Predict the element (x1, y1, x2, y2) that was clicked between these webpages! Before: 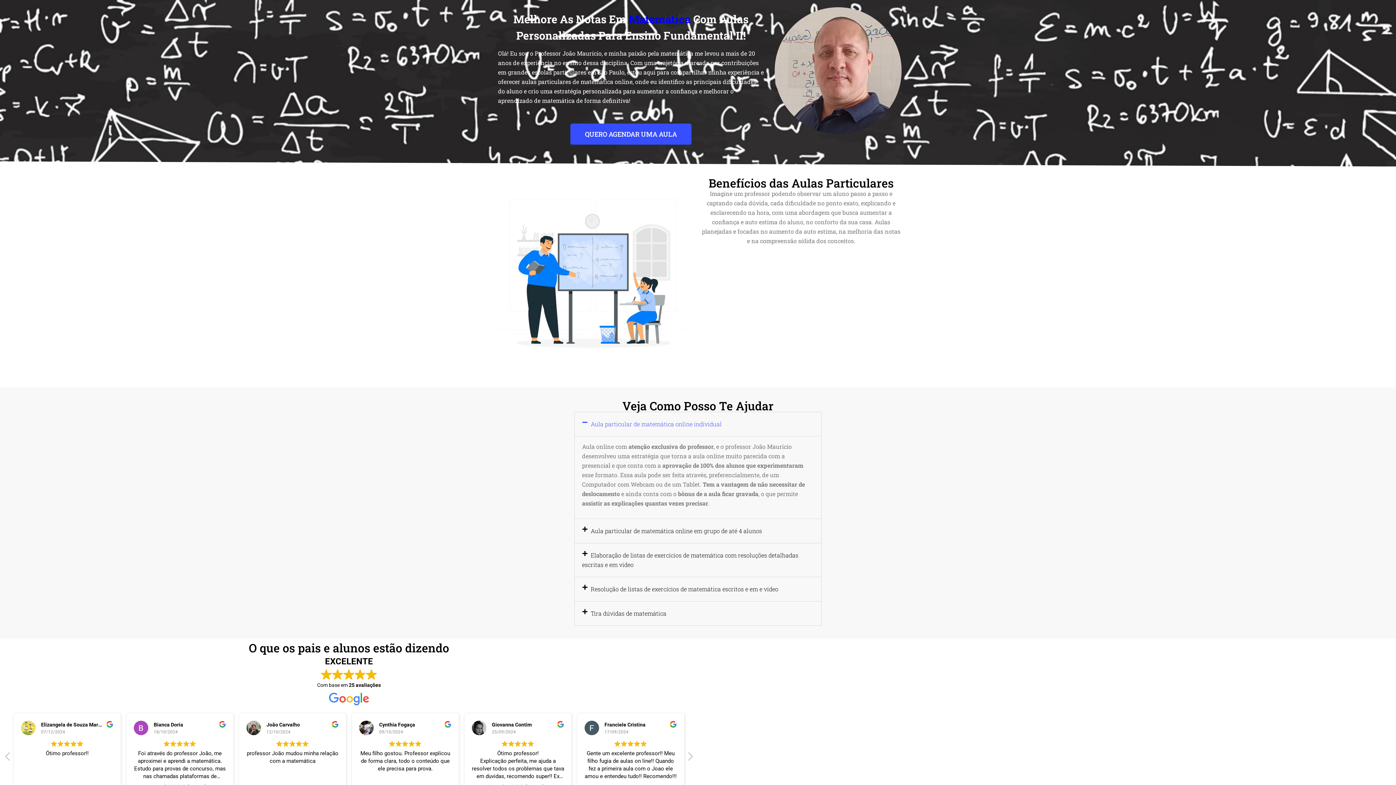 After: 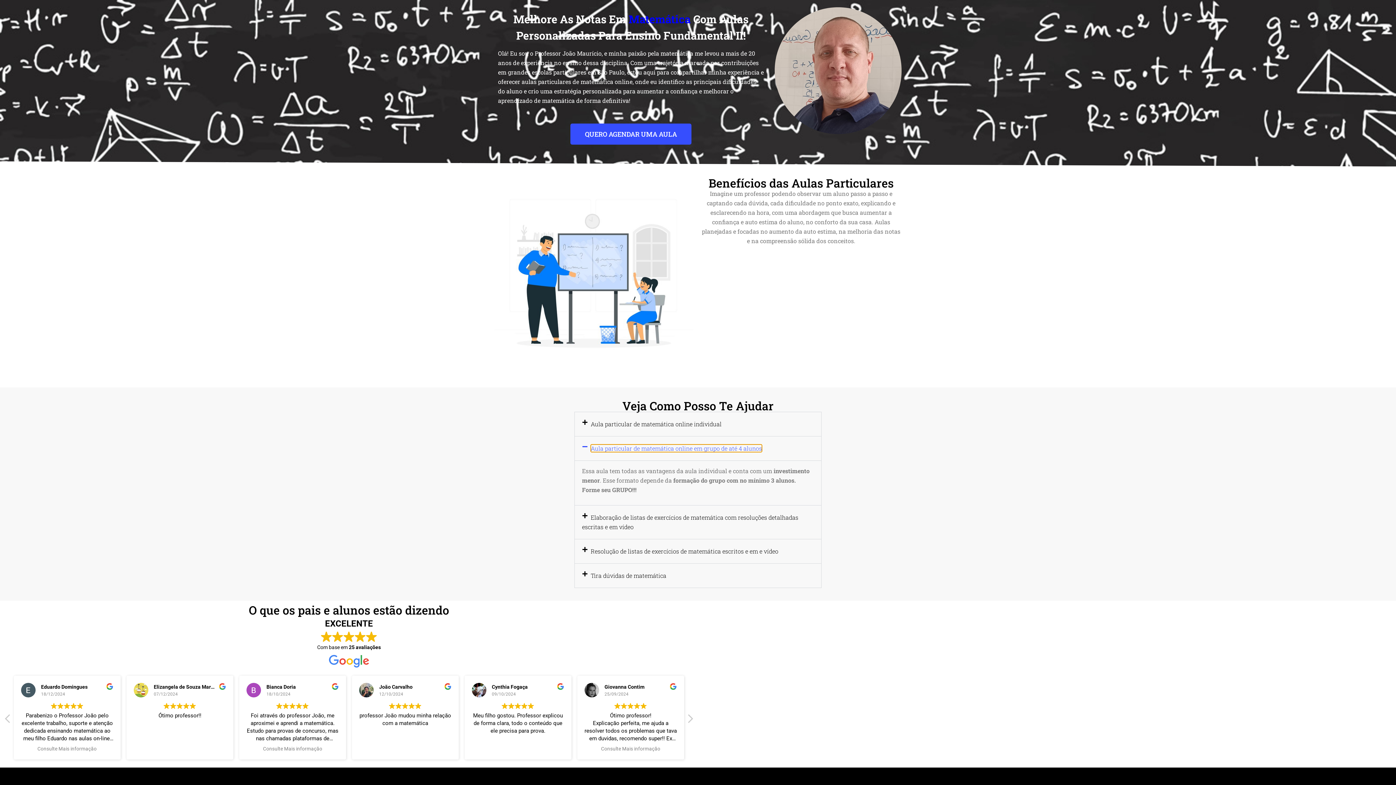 Action: bbox: (574, 519, 821, 543) label: Aula particular de matemática online em grupo de até 4 alunos